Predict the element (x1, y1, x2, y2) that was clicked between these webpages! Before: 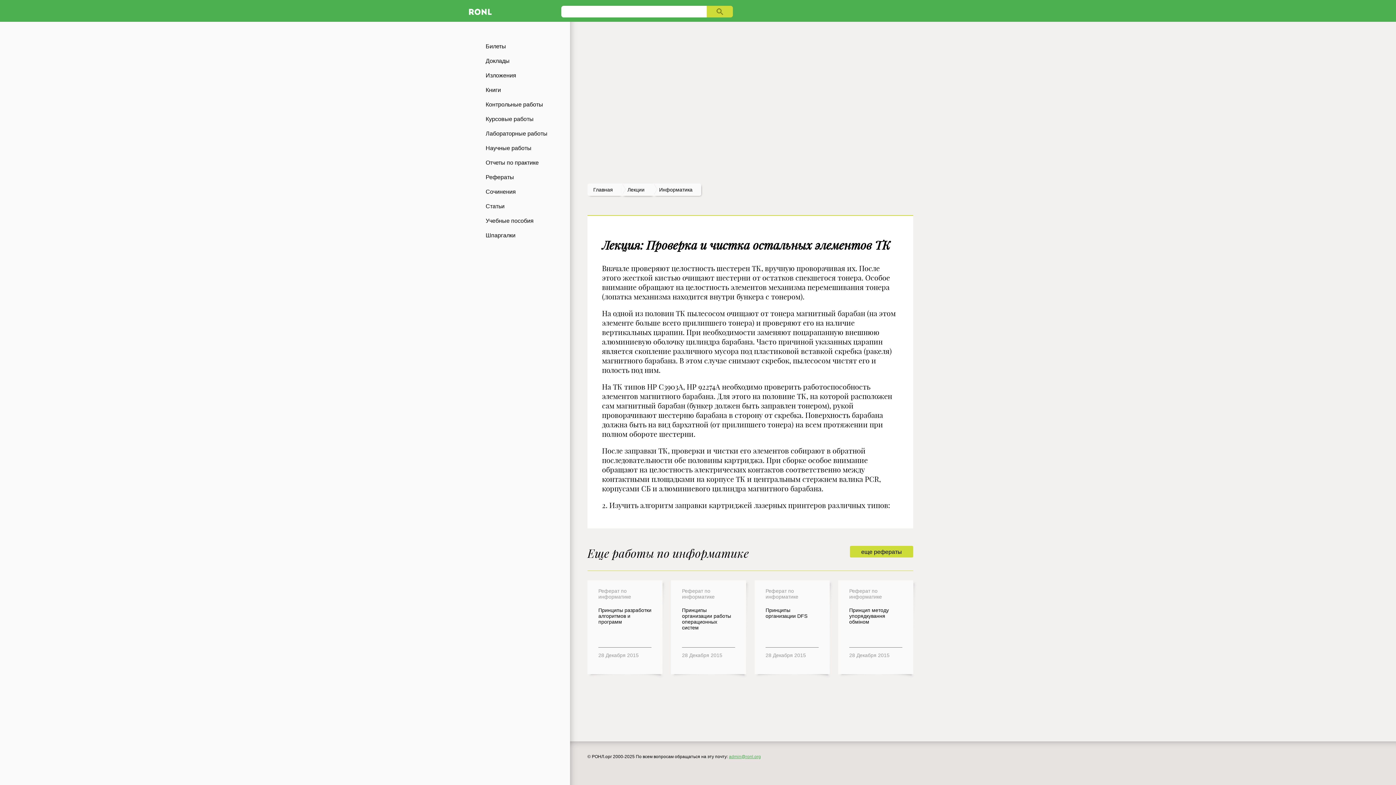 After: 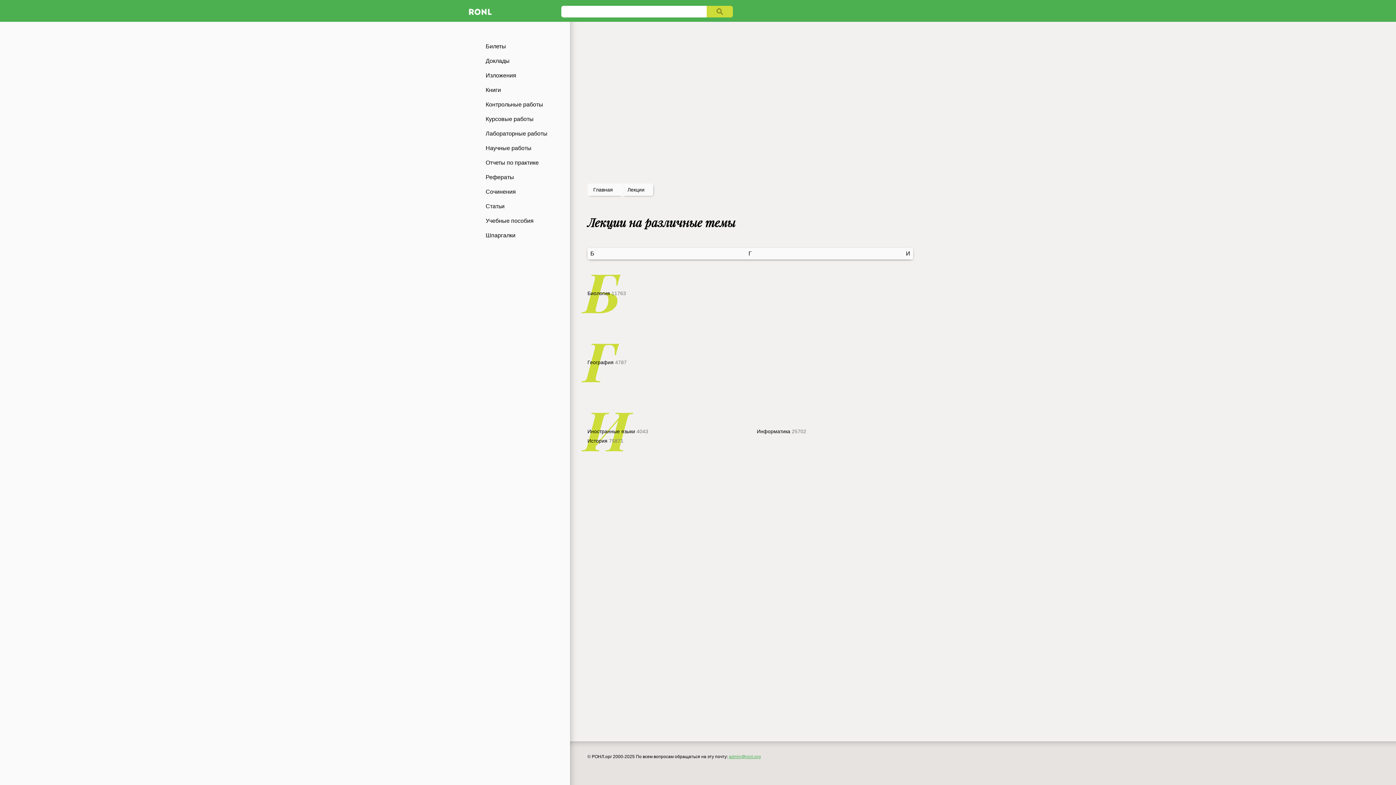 Action: bbox: (627, 186, 644, 192) label: Лекции